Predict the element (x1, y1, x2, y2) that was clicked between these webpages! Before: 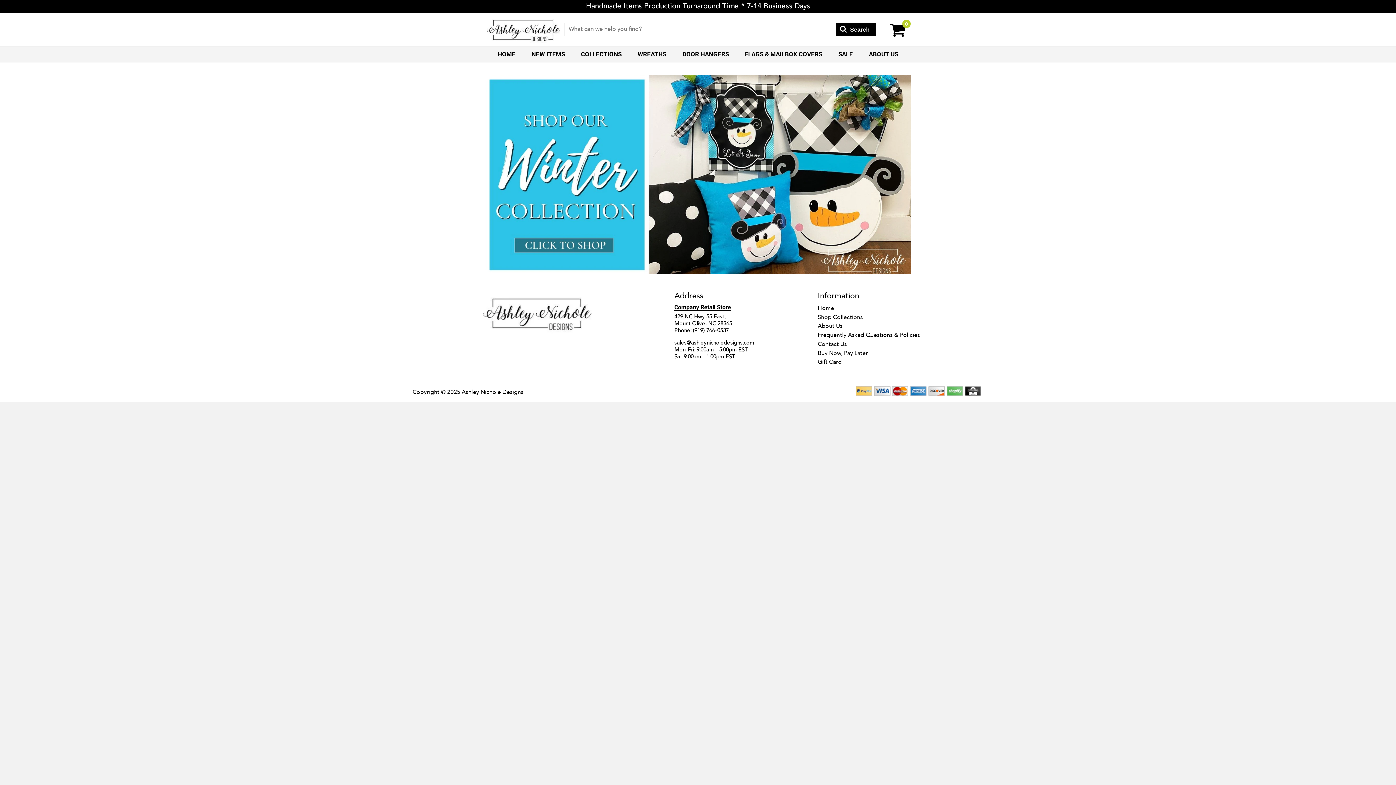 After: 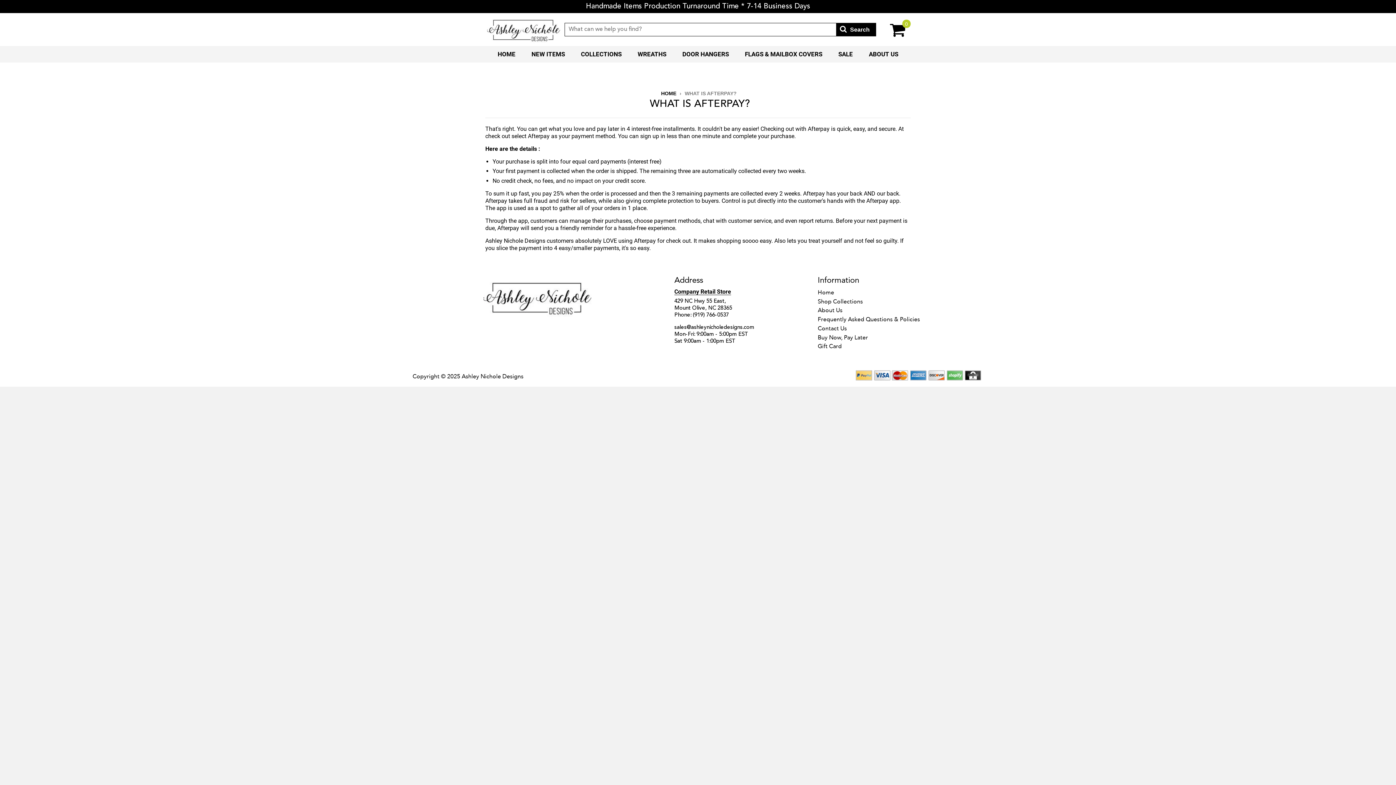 Action: label: Buy Now, Pay Later bbox: (818, 349, 868, 357)